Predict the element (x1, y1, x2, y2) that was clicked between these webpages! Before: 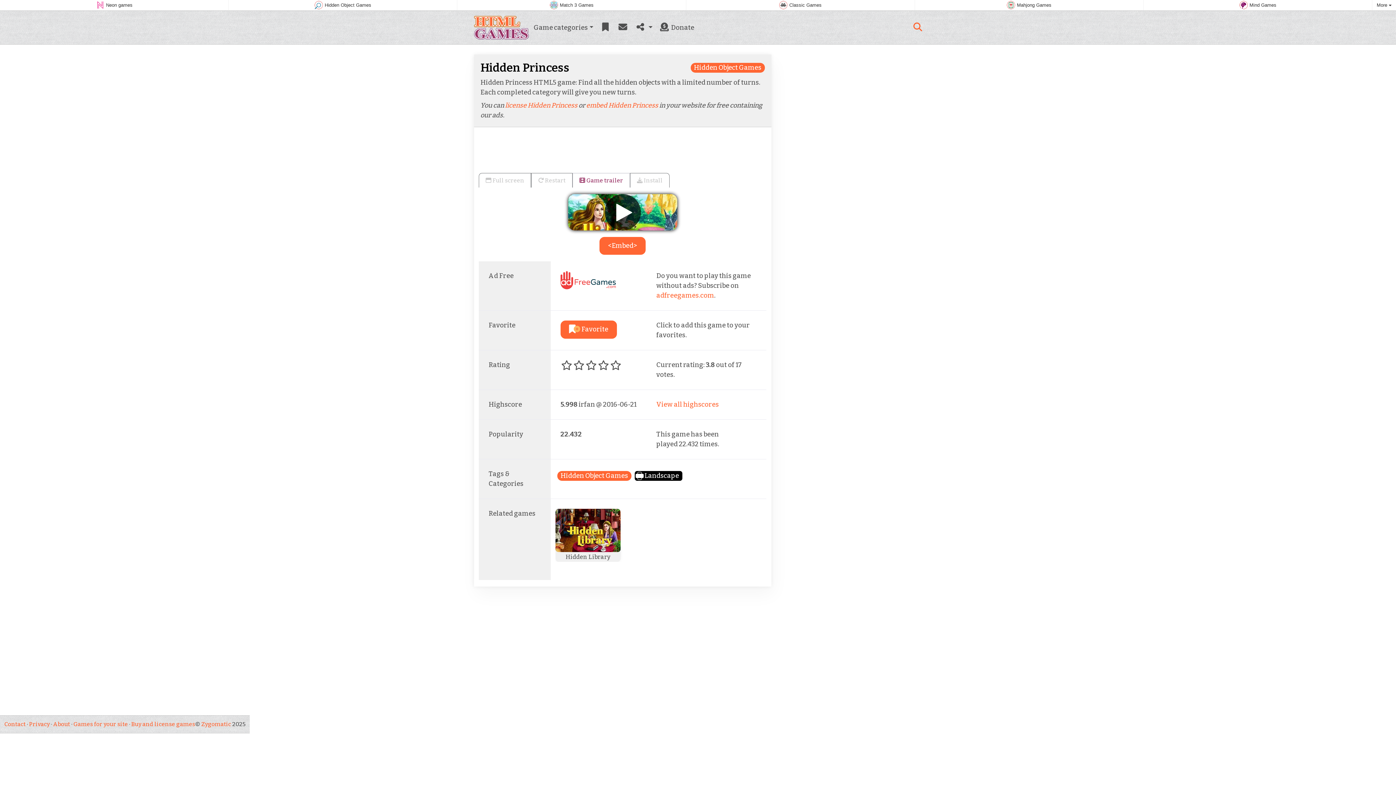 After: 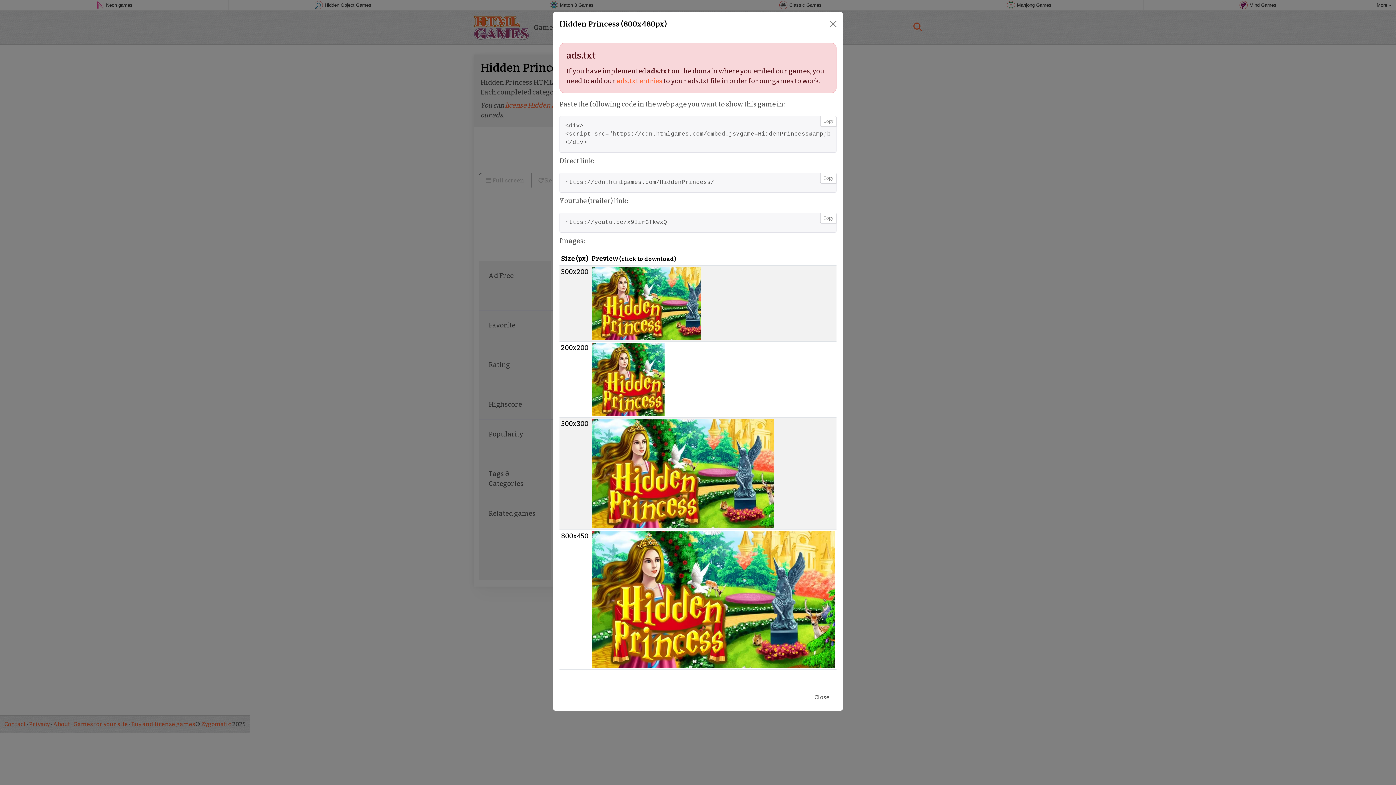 Action: bbox: (599, 237, 645, 255) label: <Embed>